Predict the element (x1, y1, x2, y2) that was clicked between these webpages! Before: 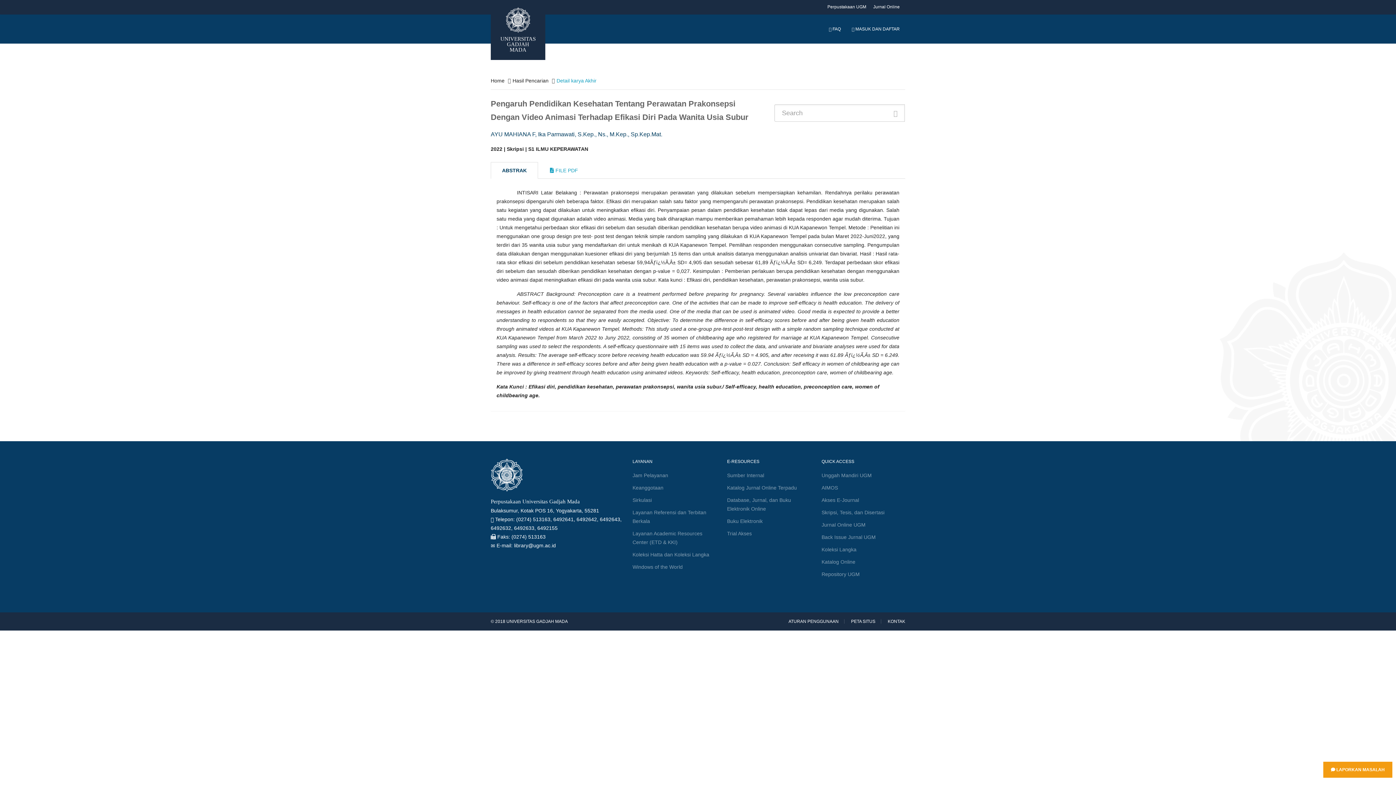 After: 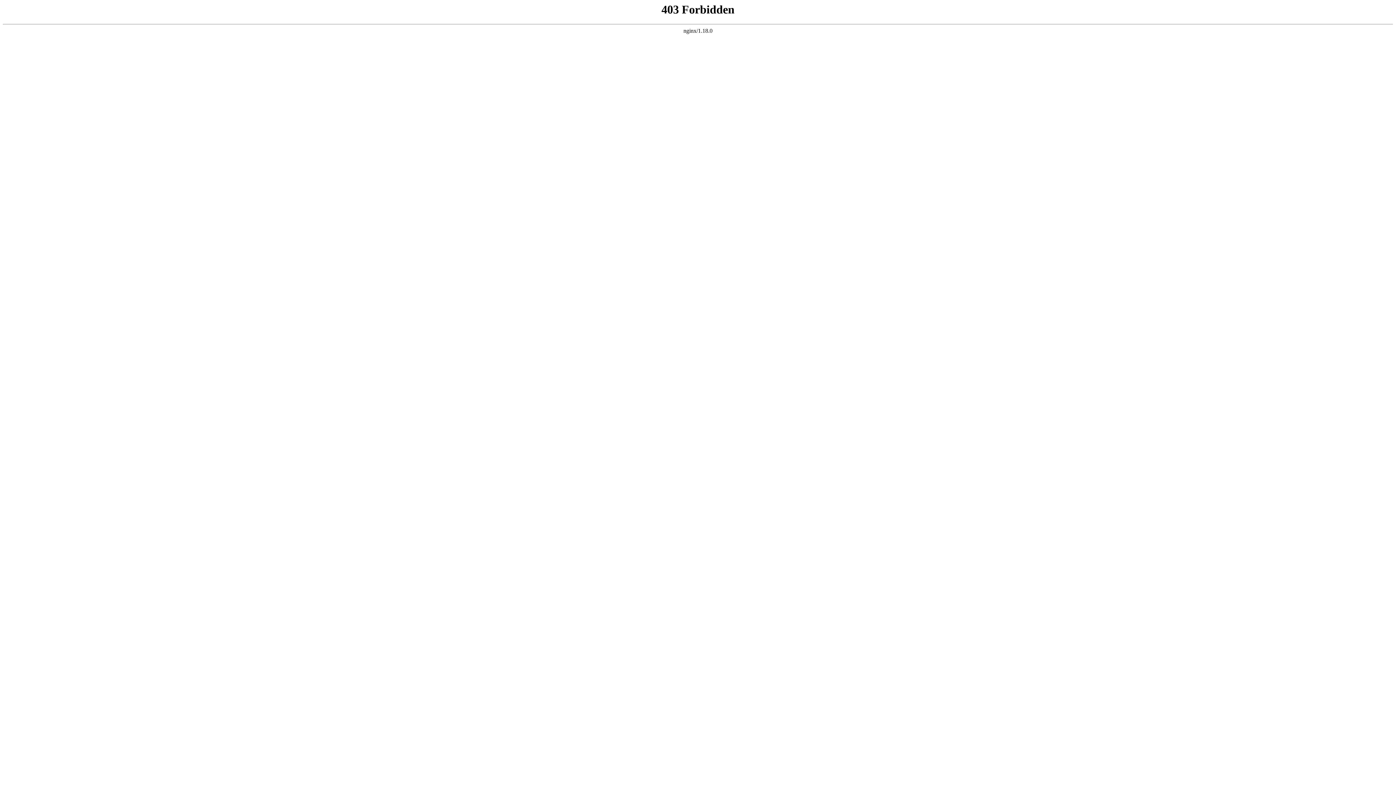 Action: bbox: (821, 481, 838, 494) label: AIMOS